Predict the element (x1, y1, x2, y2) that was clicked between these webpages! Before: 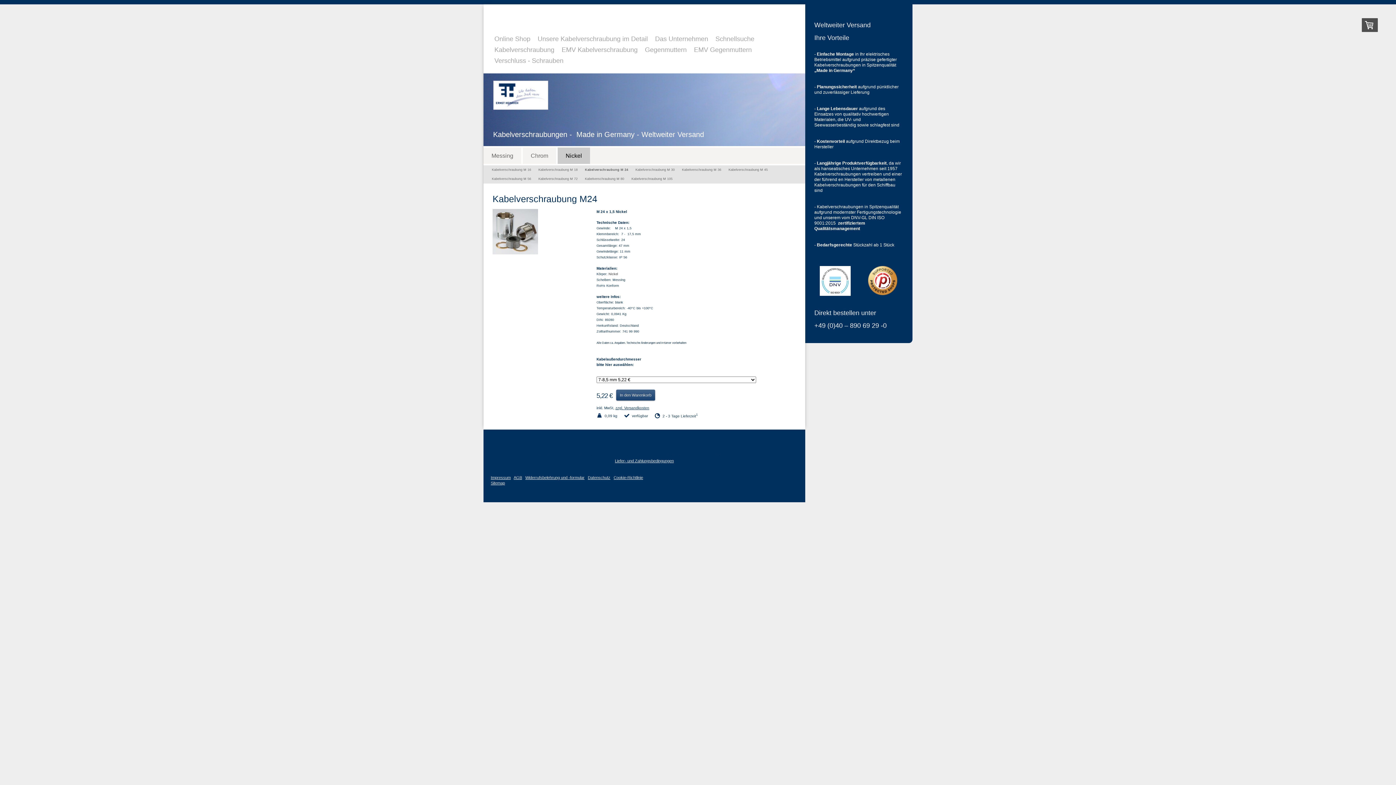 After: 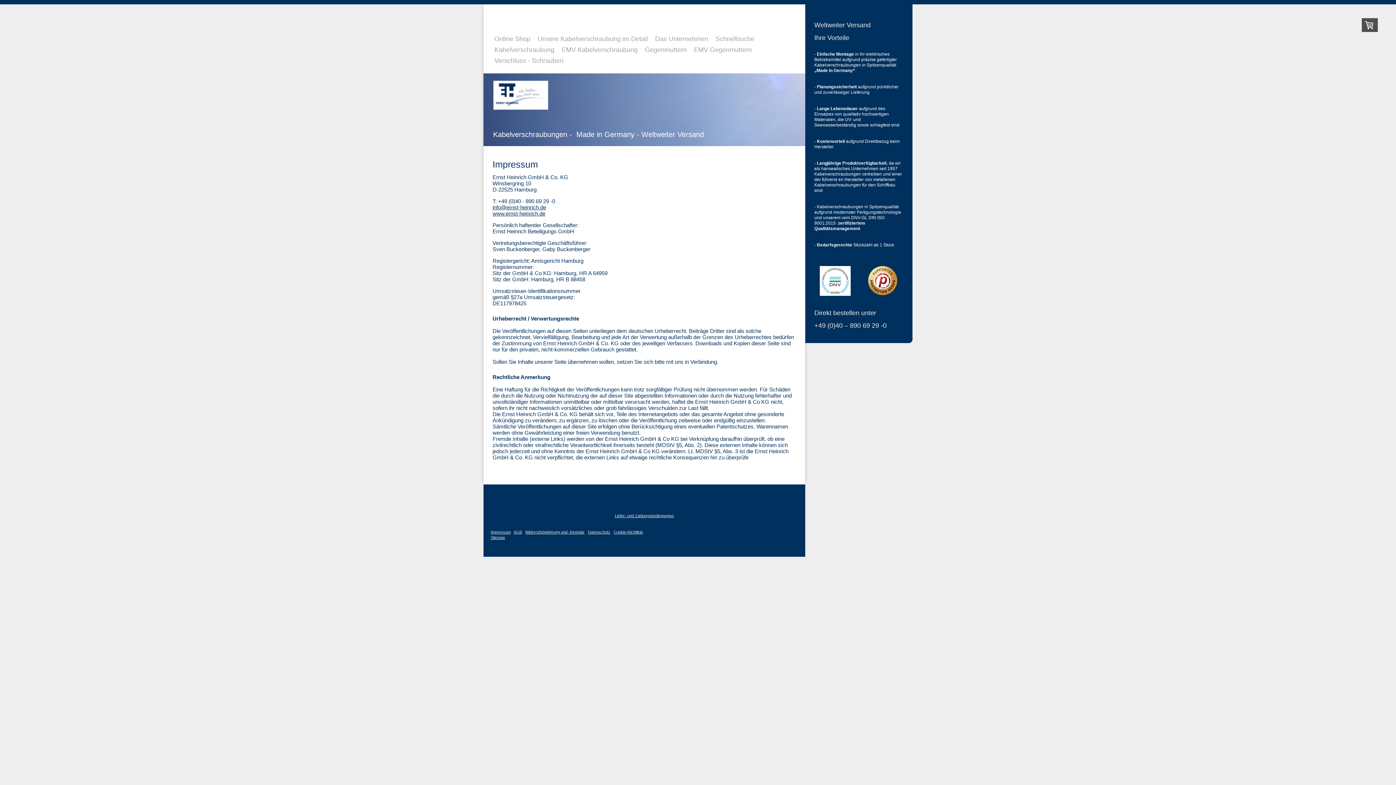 Action: bbox: (490, 475, 510, 479) label: Impressum